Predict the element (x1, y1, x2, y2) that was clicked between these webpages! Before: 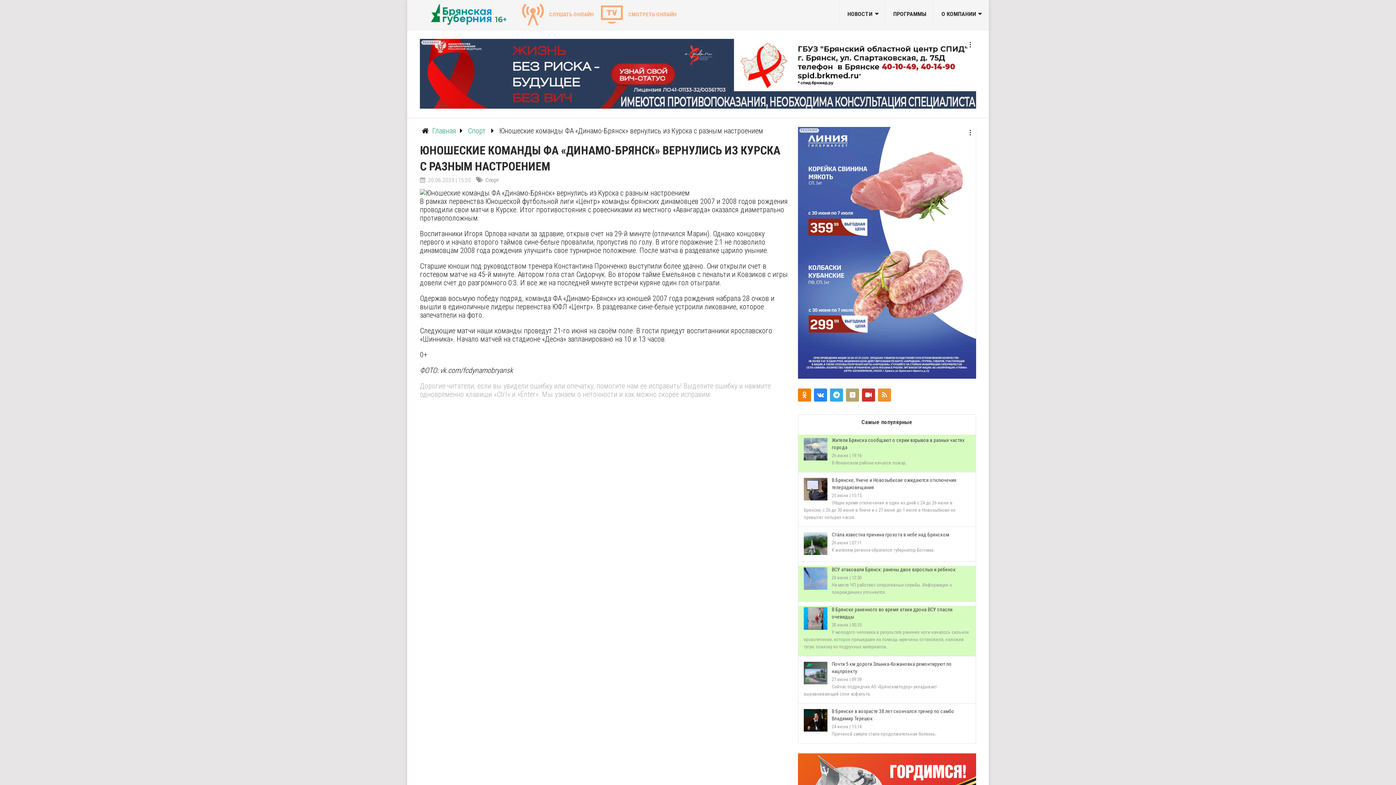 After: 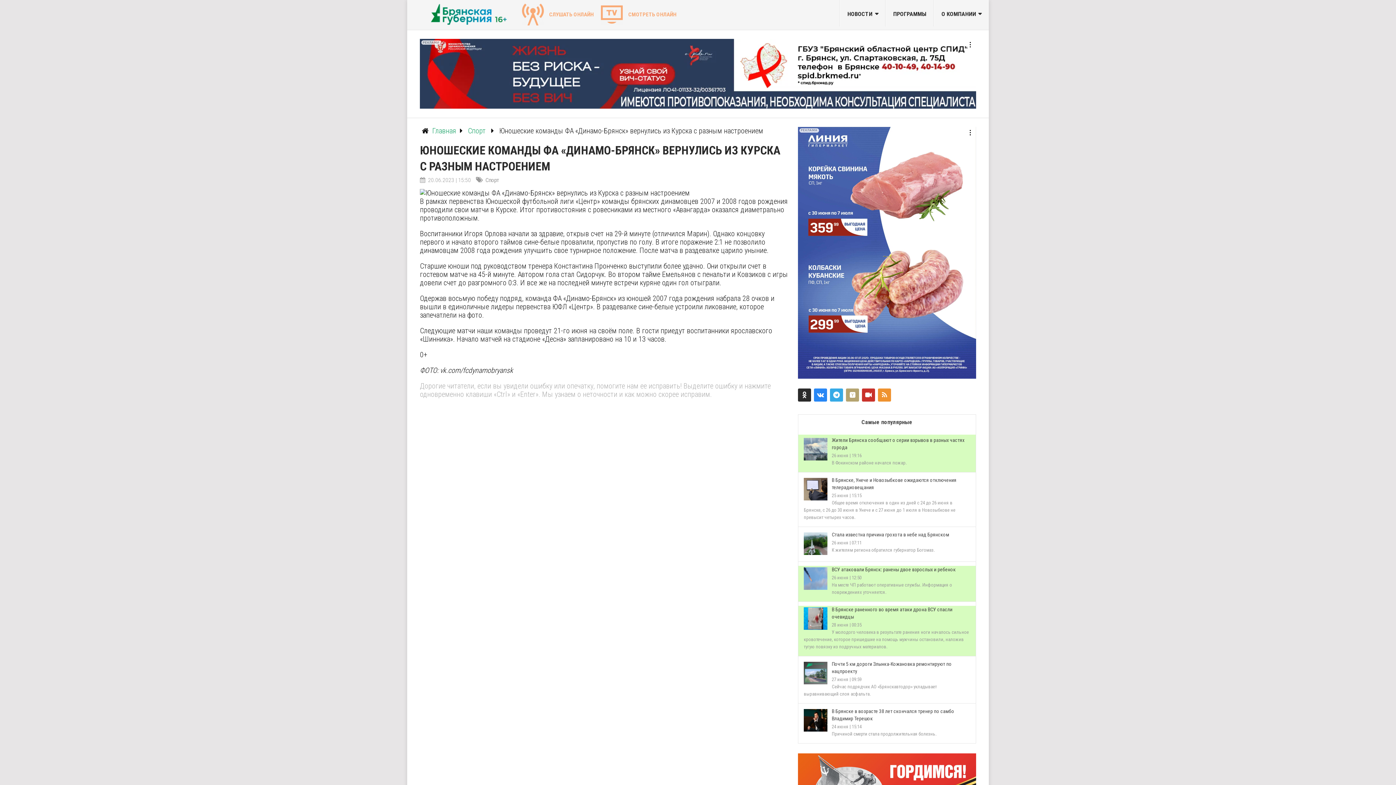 Action: bbox: (798, 388, 811, 401)